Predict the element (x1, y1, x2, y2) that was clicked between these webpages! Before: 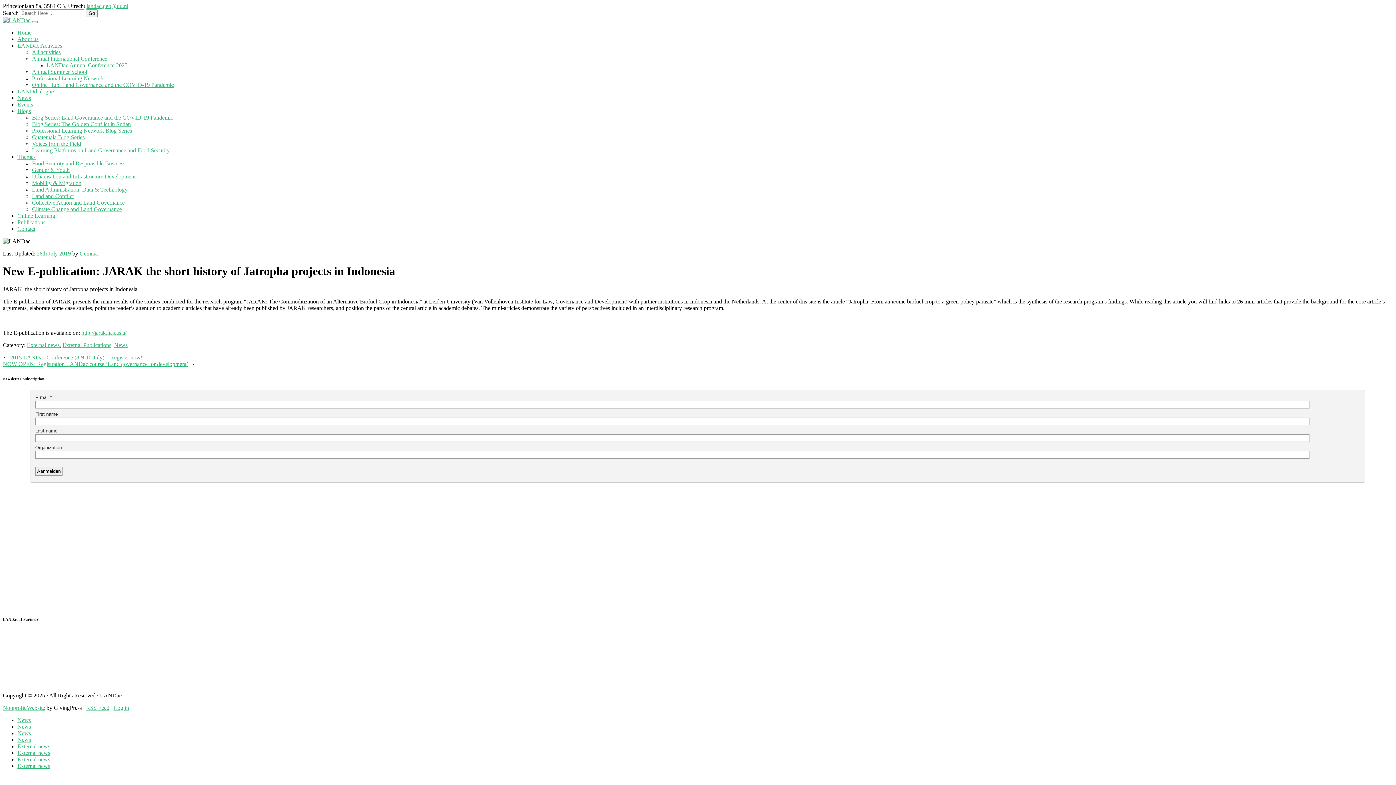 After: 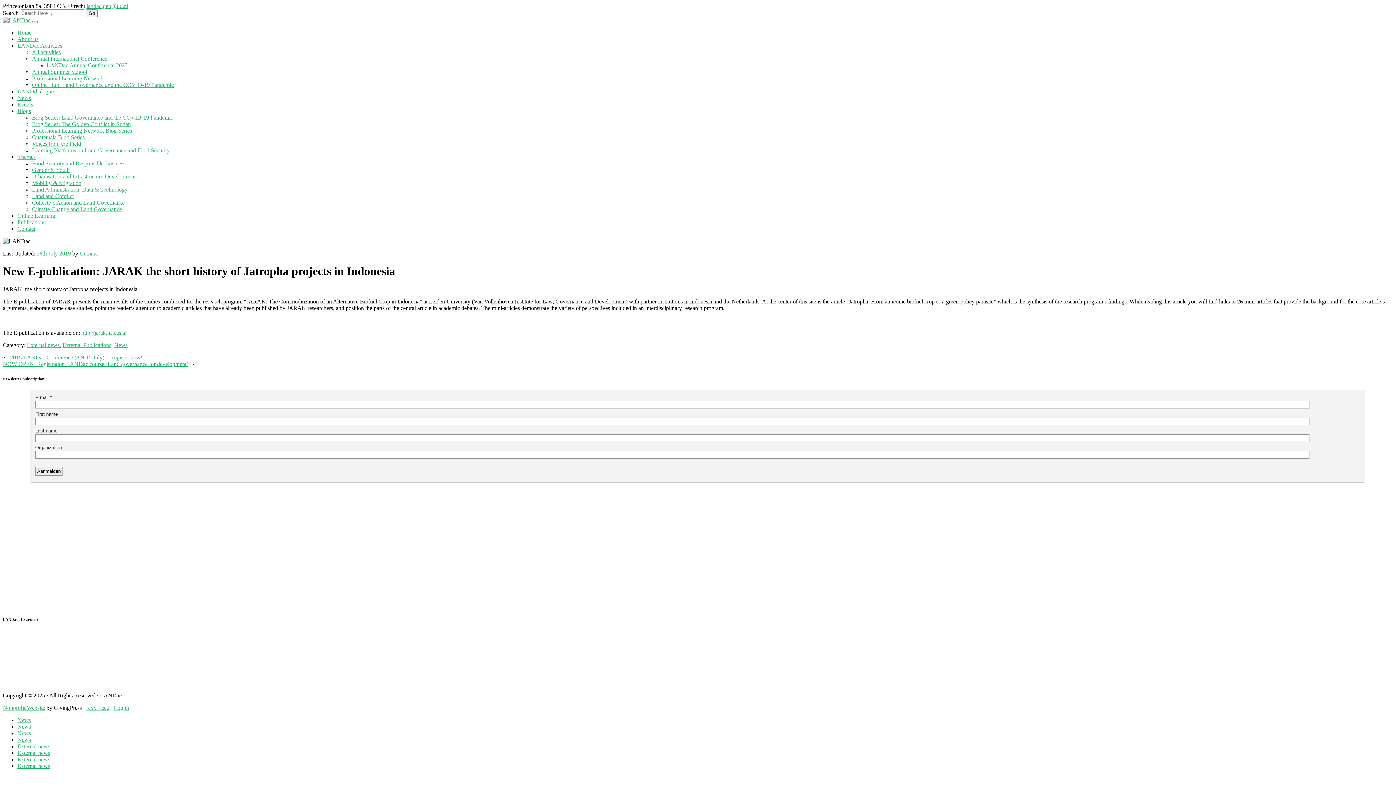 Action: label: Nonprofit Website bbox: (2, 705, 45, 711)